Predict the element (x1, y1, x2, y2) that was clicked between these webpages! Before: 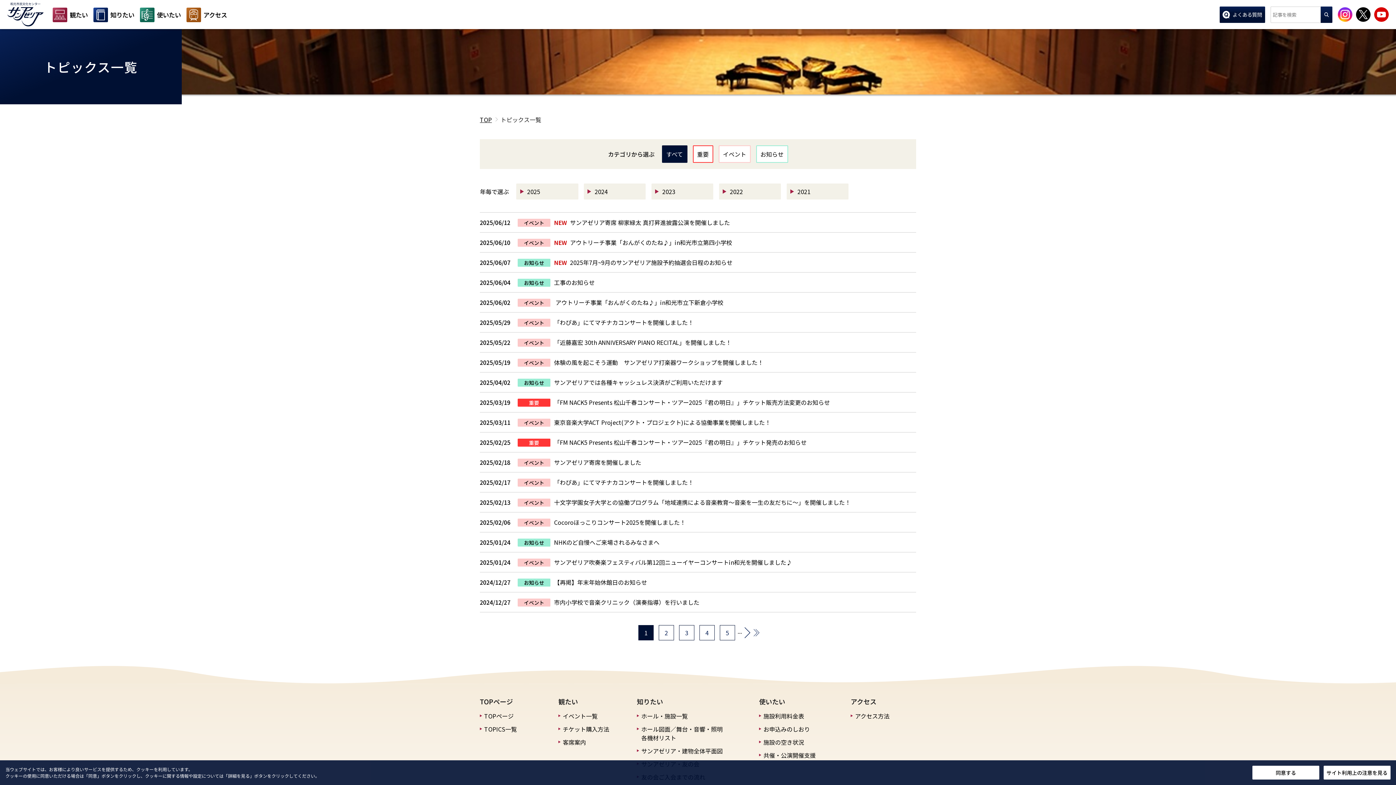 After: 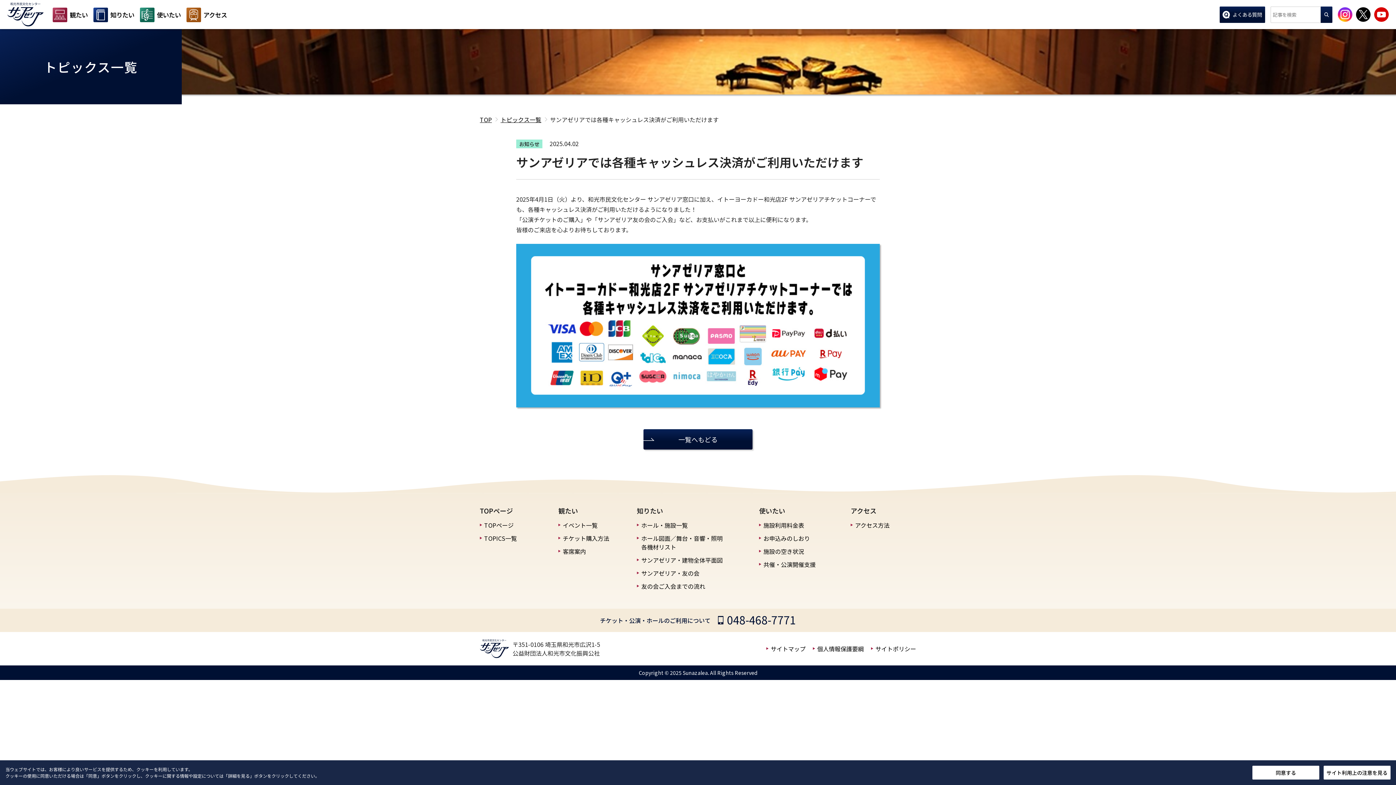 Action: label: 「サンアゼリアでは各種キャッシュレス決済がご利用いただけます」の詳細を見る bbox: (480, 372, 916, 392)